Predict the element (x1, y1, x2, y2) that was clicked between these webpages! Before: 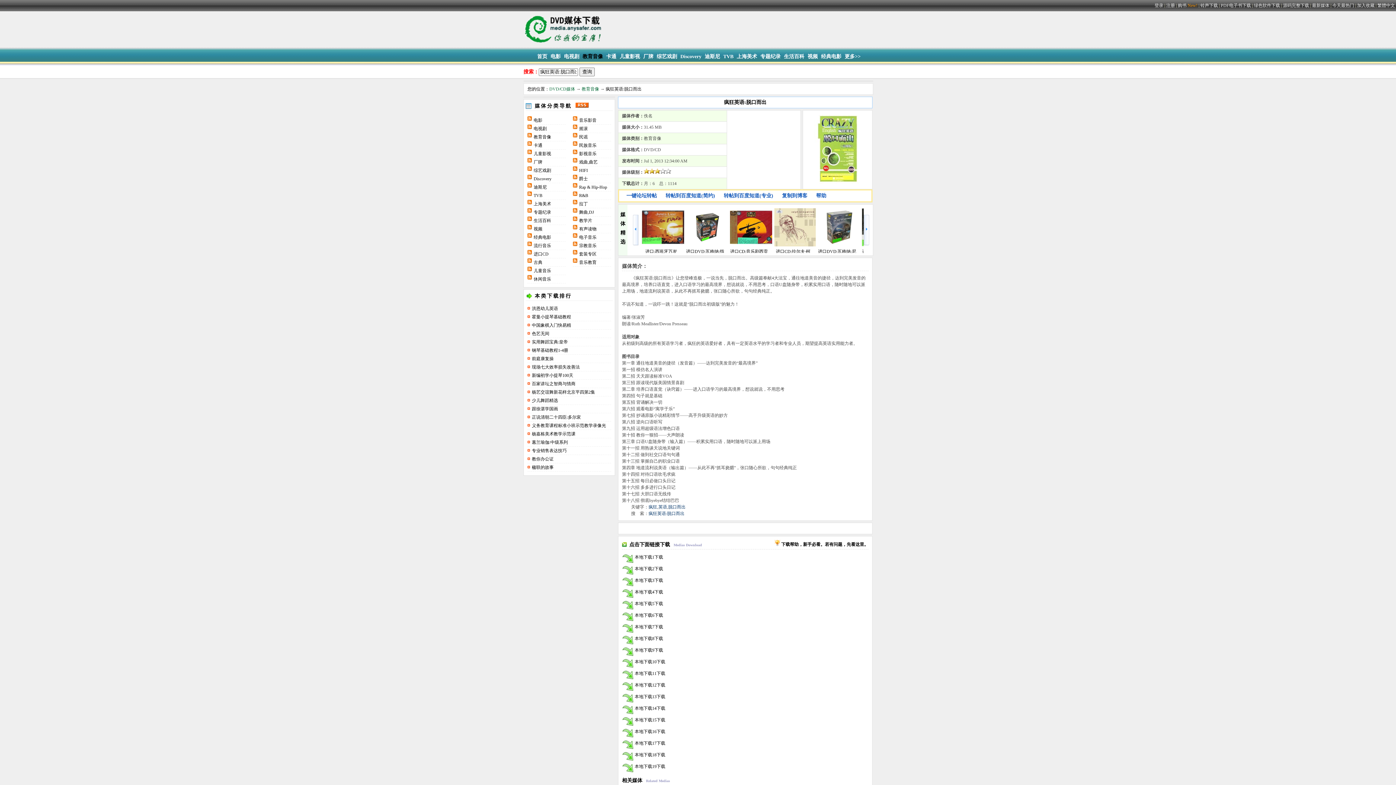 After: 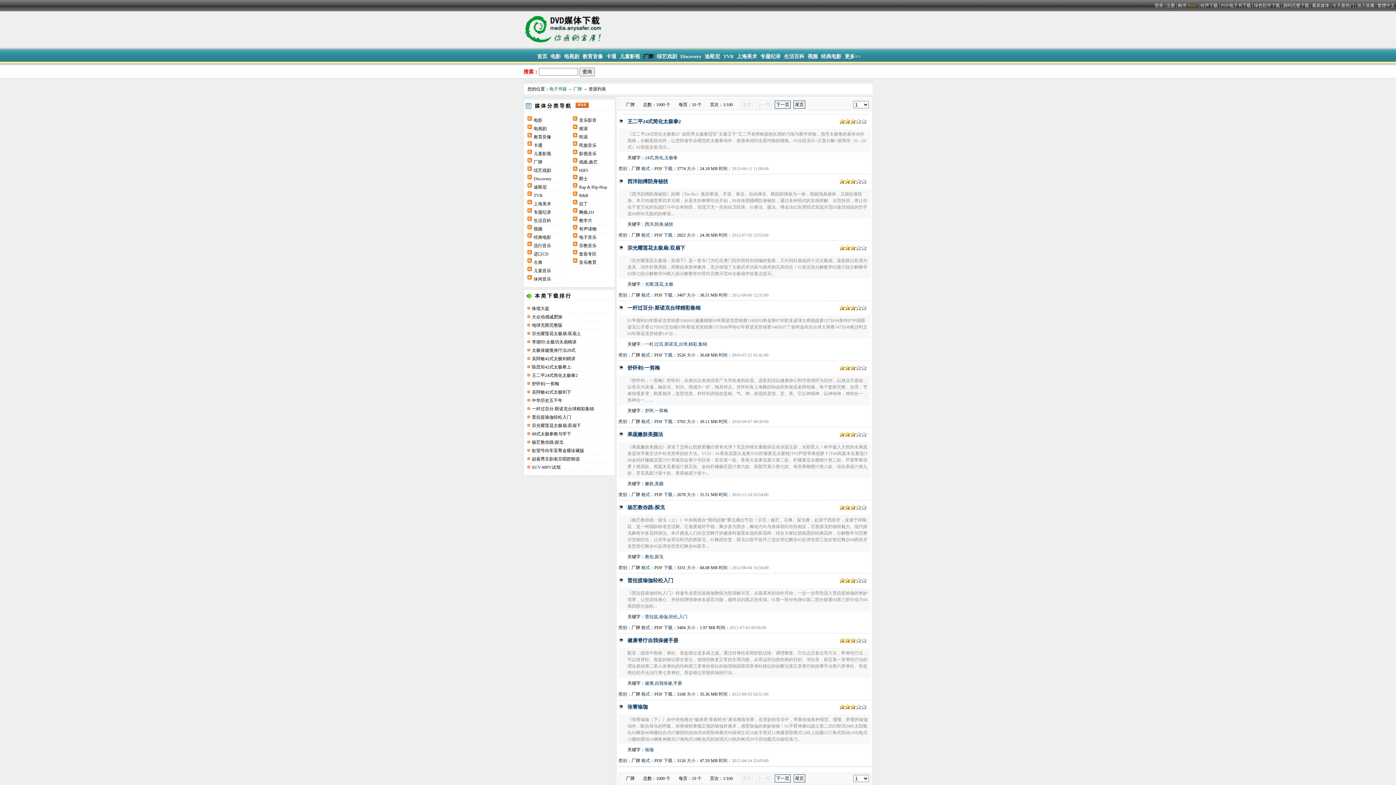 Action: bbox: (643, 53, 653, 59) label: 厂牌